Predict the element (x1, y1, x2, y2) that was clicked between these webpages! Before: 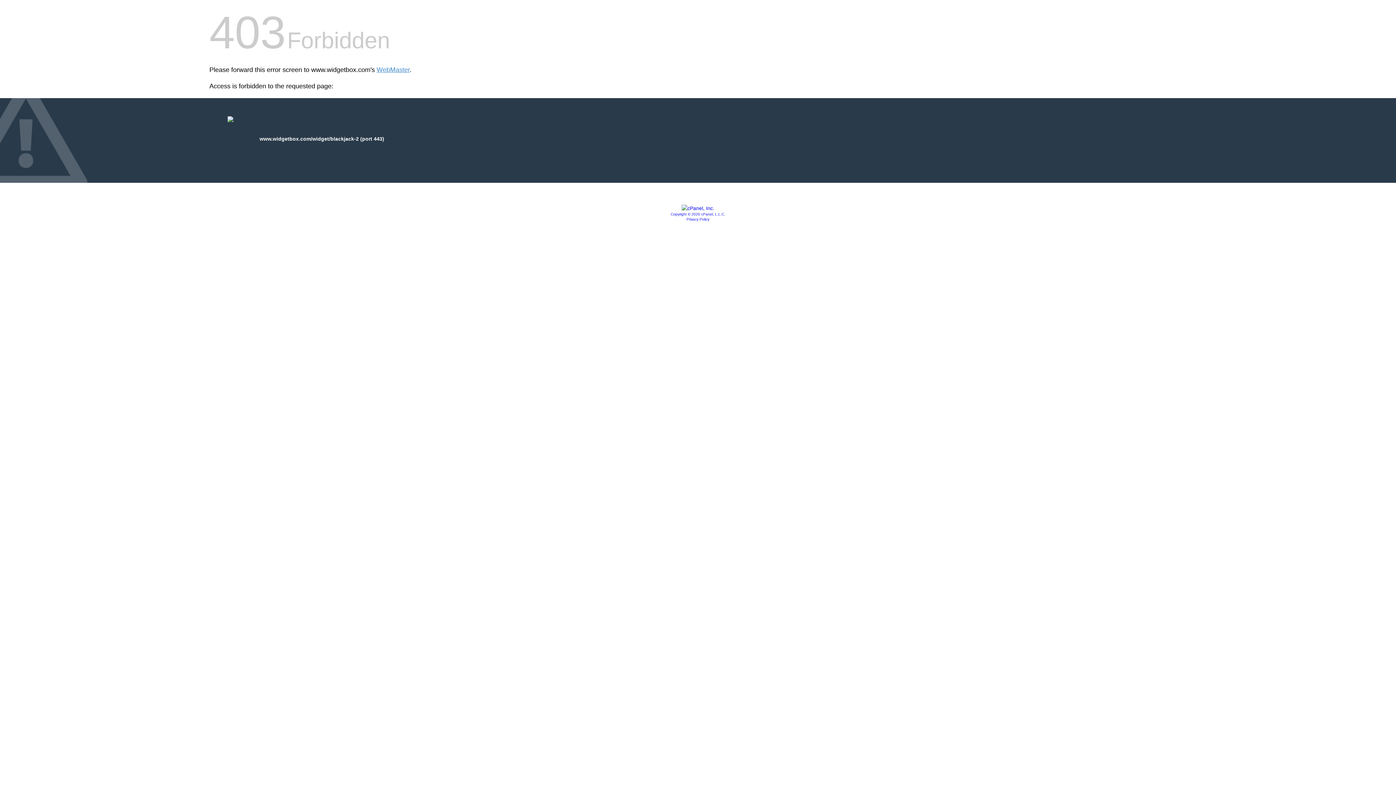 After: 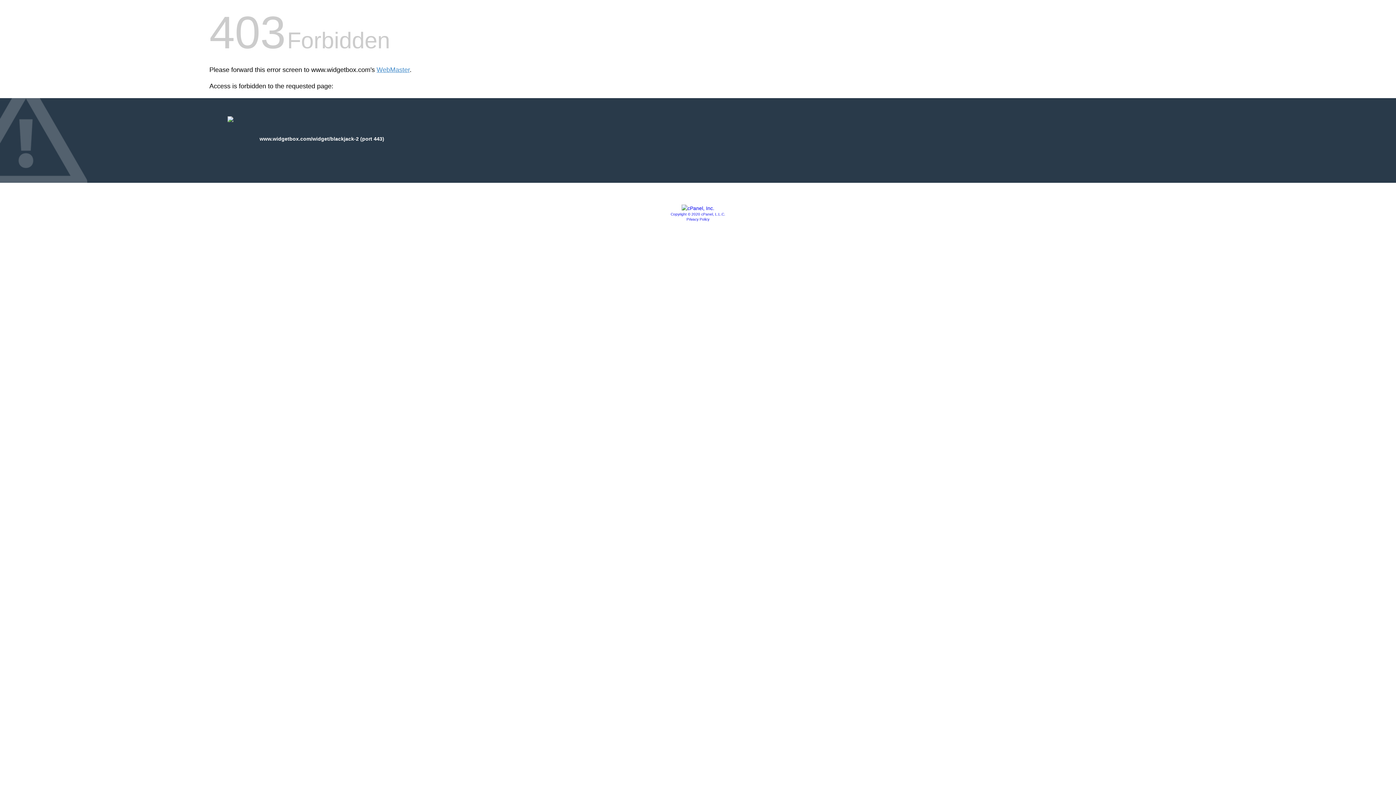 Action: bbox: (681, 205, 714, 211)